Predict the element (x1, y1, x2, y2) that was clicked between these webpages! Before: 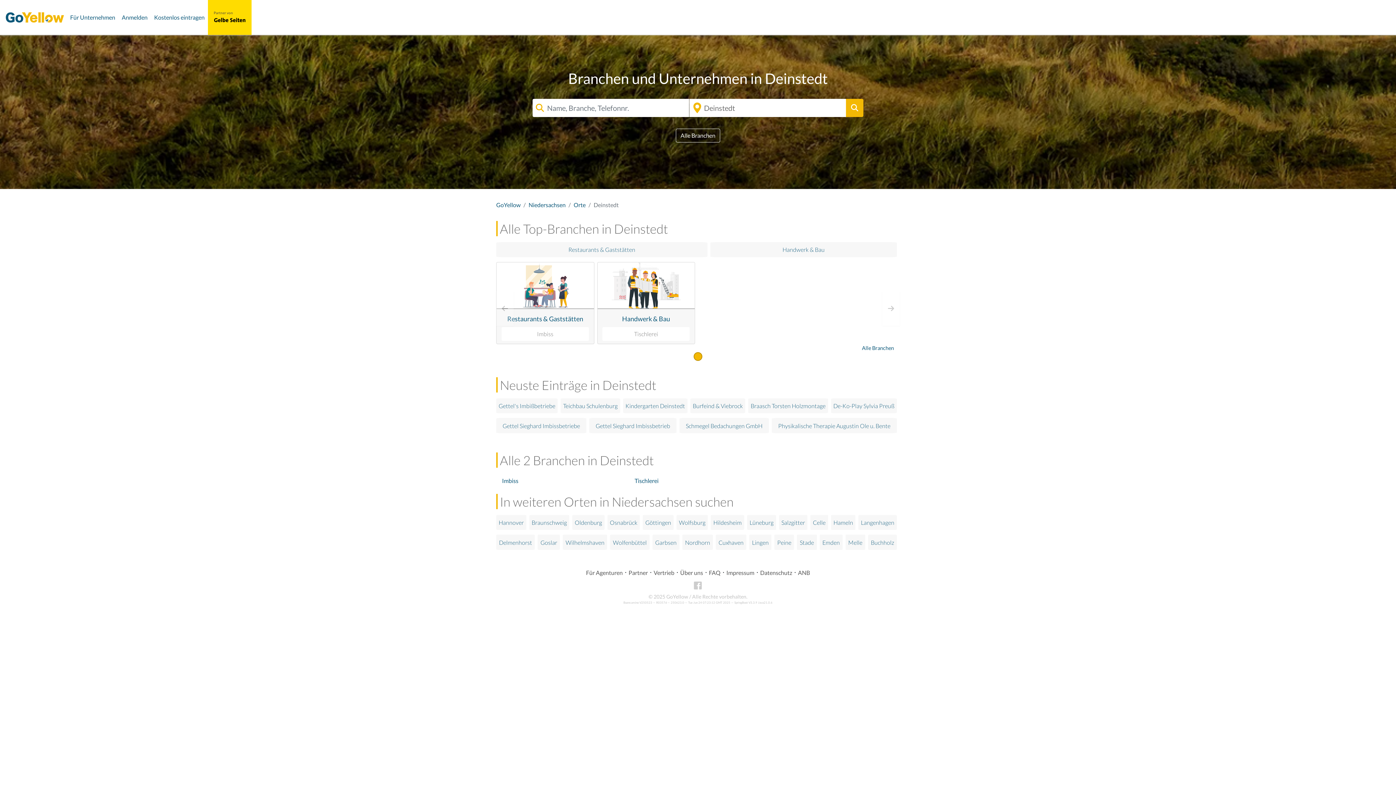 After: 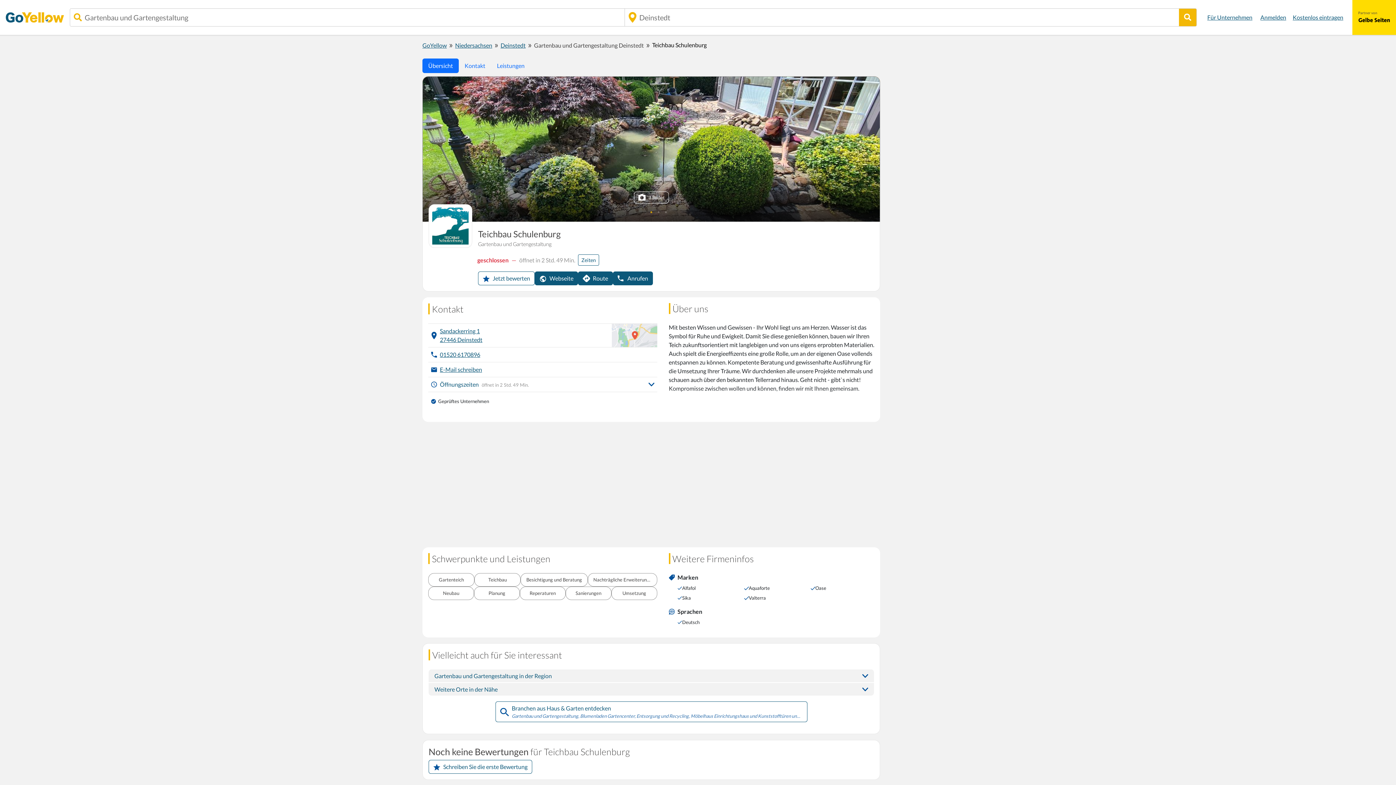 Action: bbox: (560, 398, 620, 413) label: Teichbau Schulenburg